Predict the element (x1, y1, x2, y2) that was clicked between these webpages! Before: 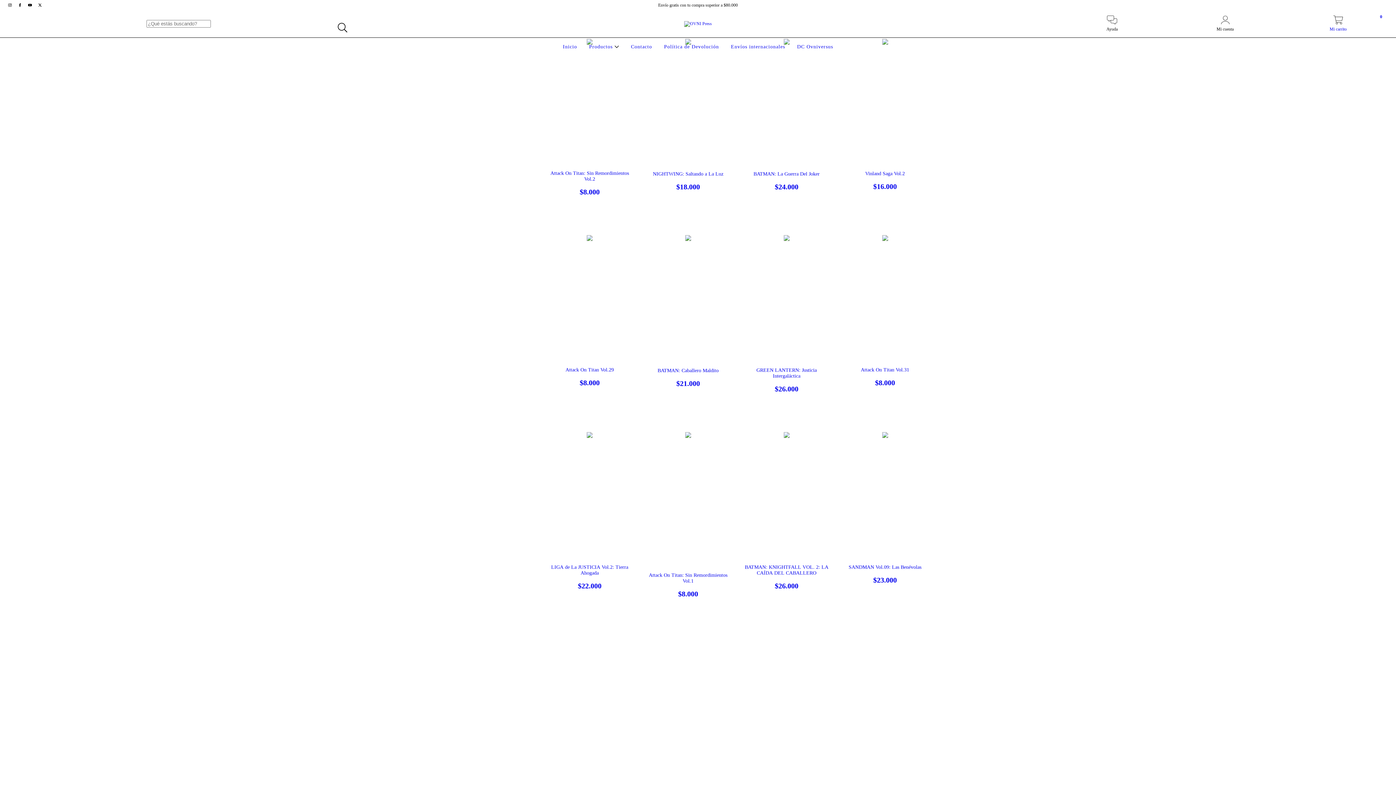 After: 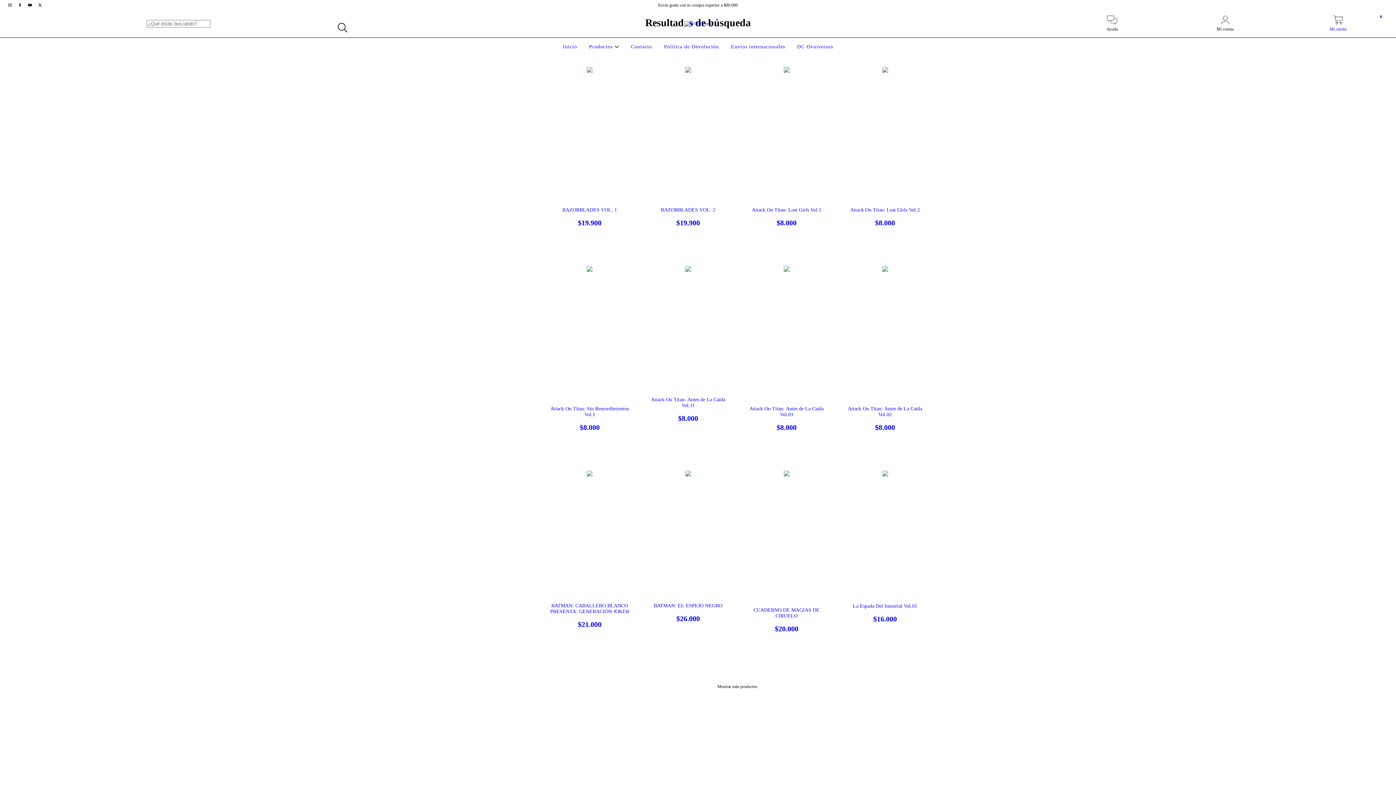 Action: label: Buscar bbox: (334, 19, 351, 36)